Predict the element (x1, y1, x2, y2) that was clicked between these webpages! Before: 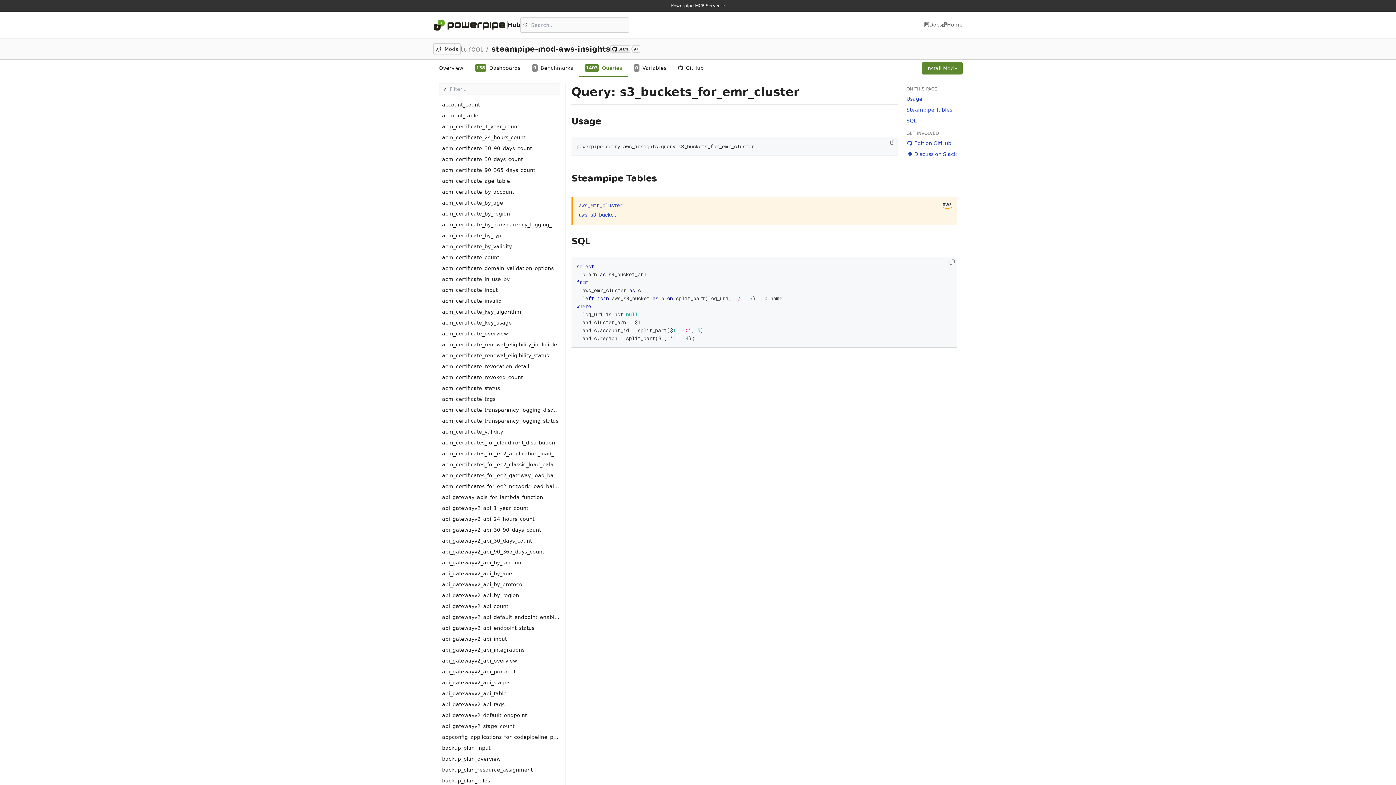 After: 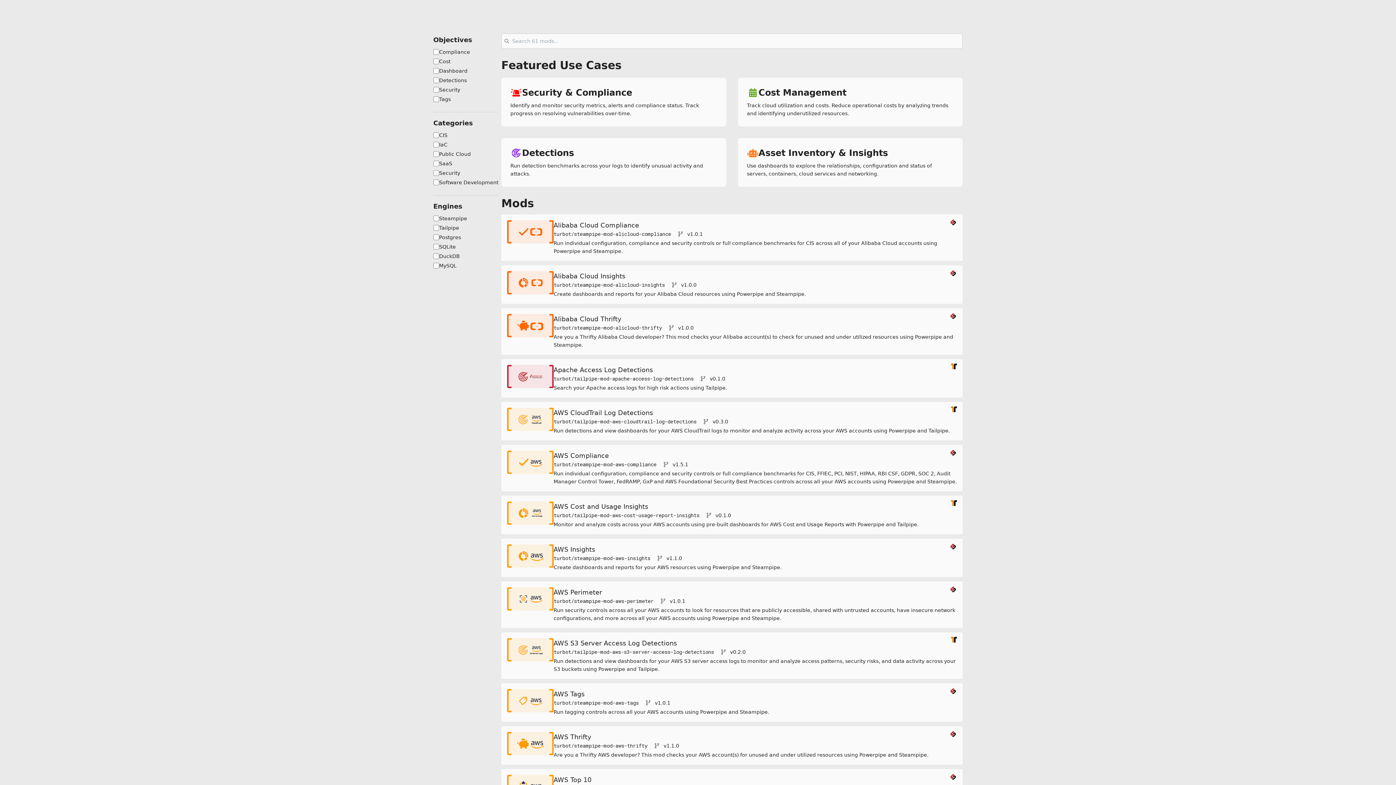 Action: bbox: (433, 43, 460, 54) label: Mods